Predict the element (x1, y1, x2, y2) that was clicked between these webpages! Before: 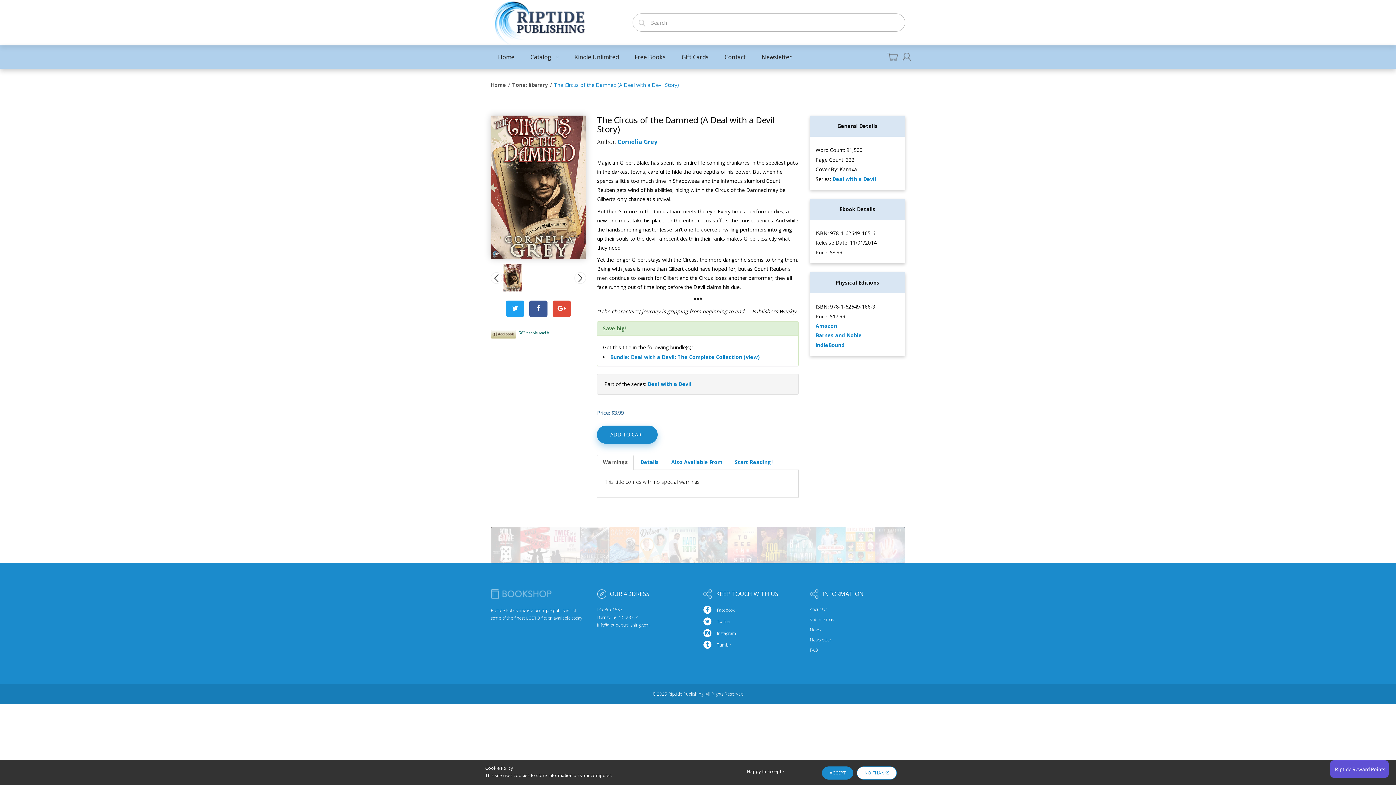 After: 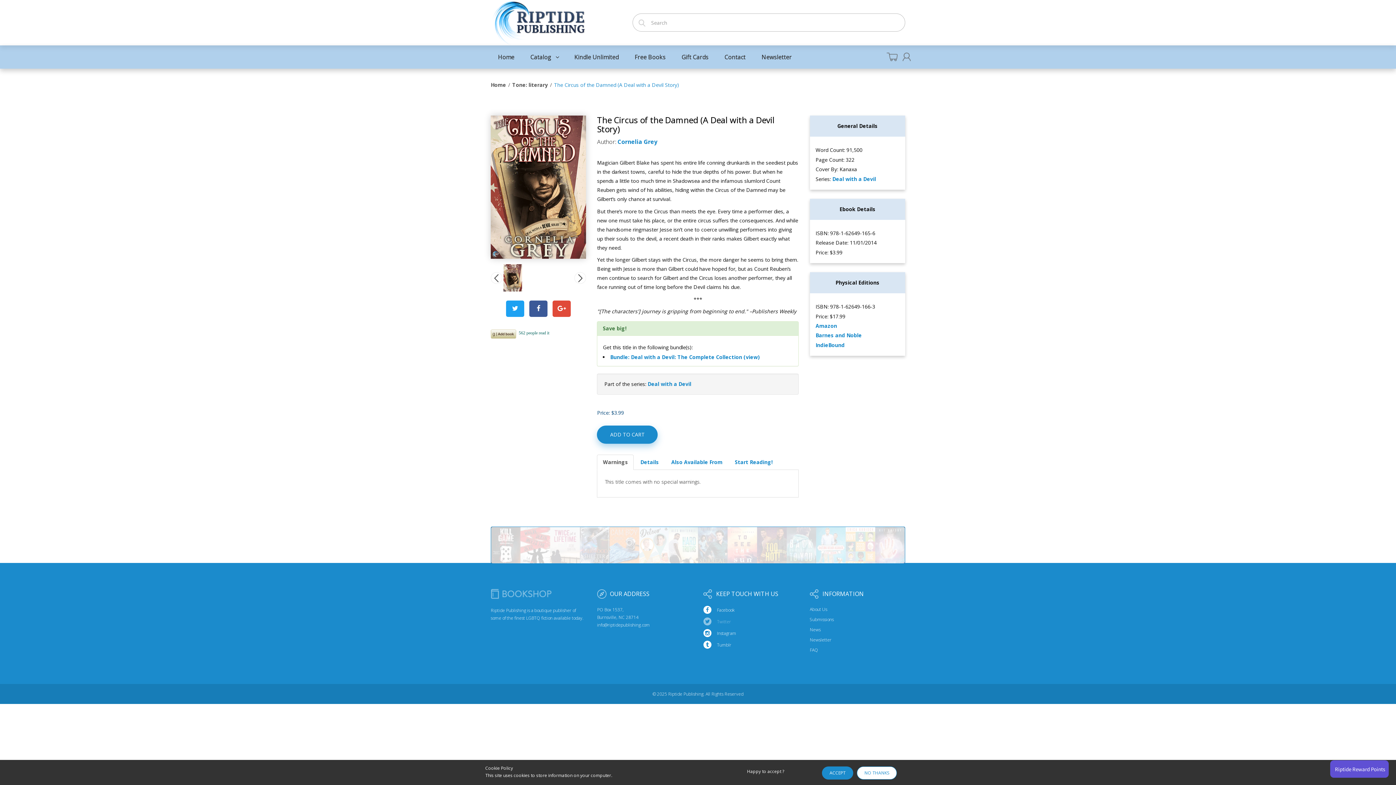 Action: label: Twitter bbox: (703, 618, 731, 624)